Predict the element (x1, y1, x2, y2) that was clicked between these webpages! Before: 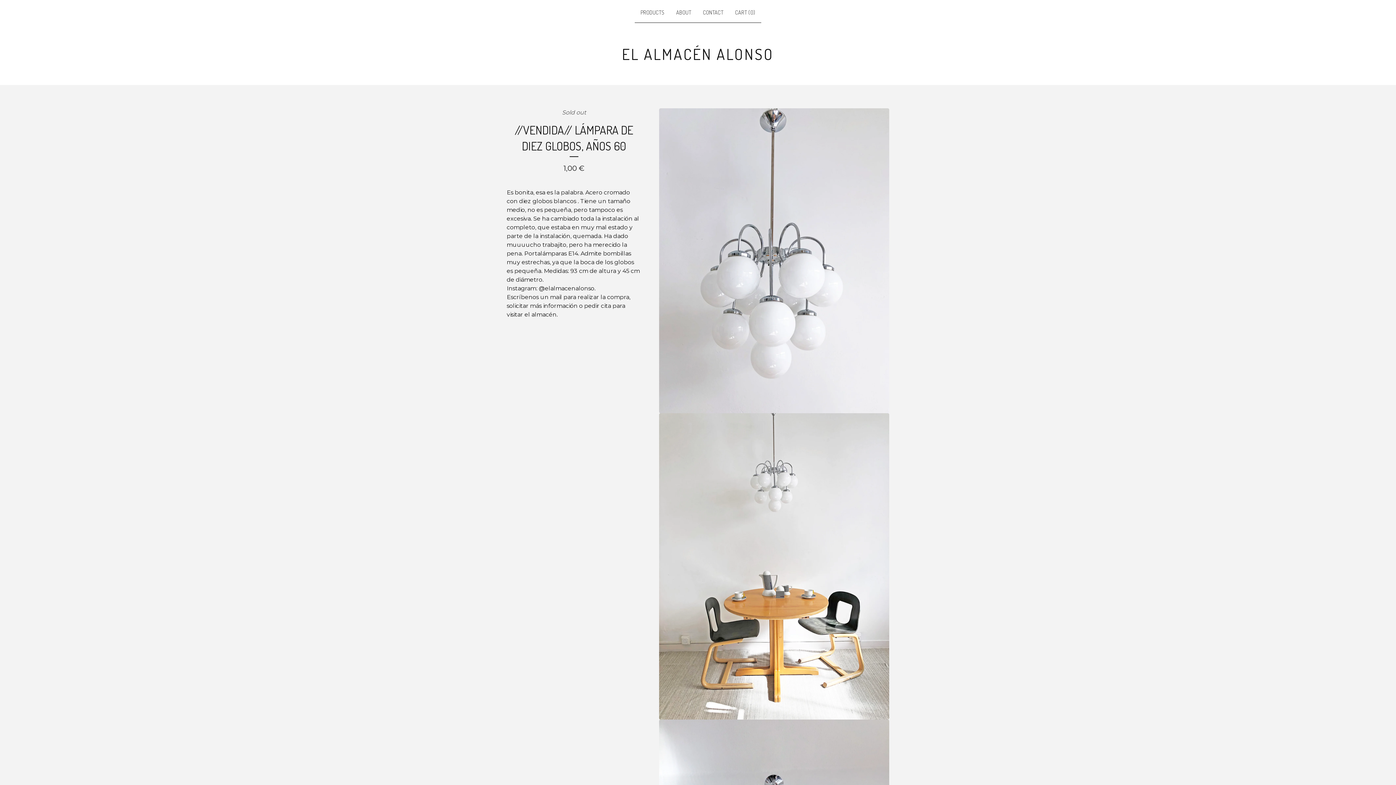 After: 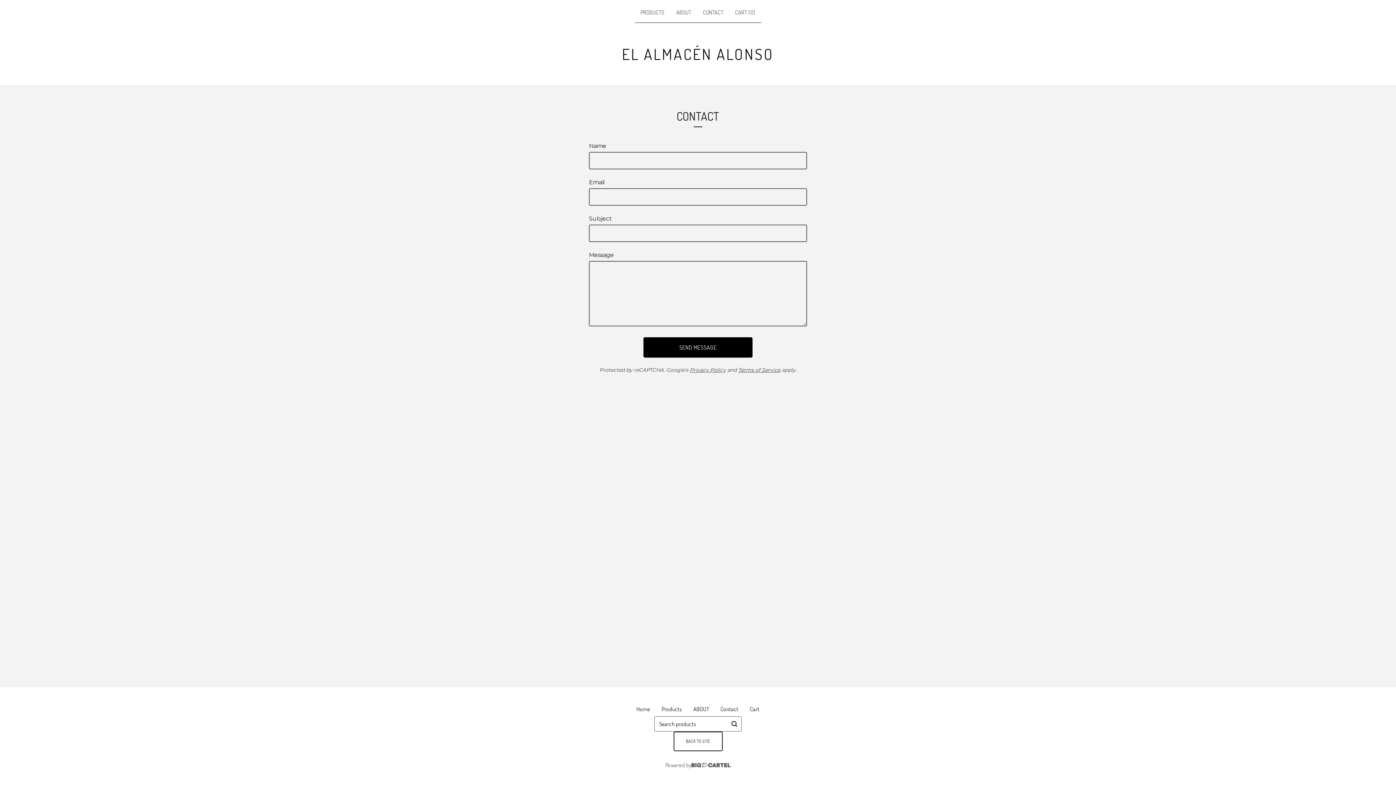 Action: bbox: (700, 5, 726, 19) label: CONTACT